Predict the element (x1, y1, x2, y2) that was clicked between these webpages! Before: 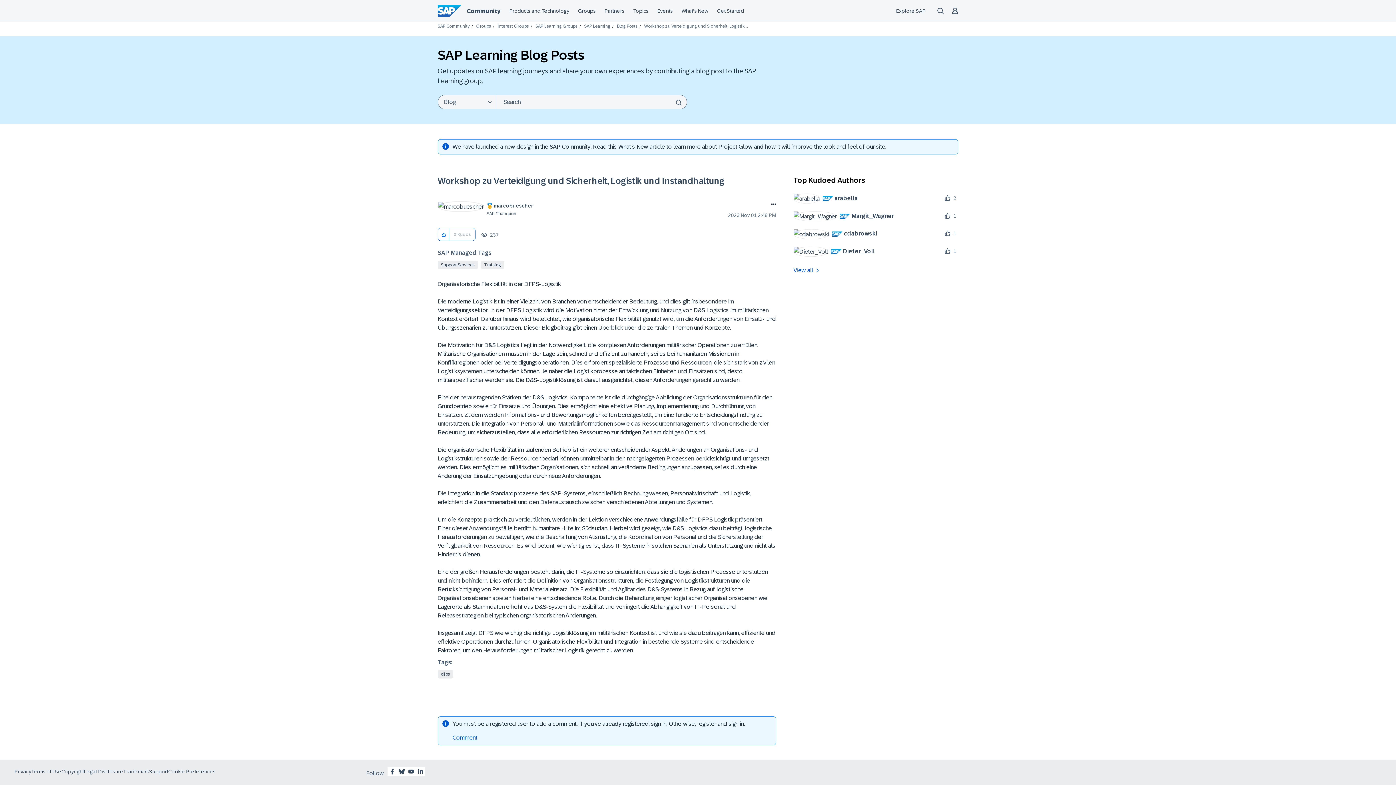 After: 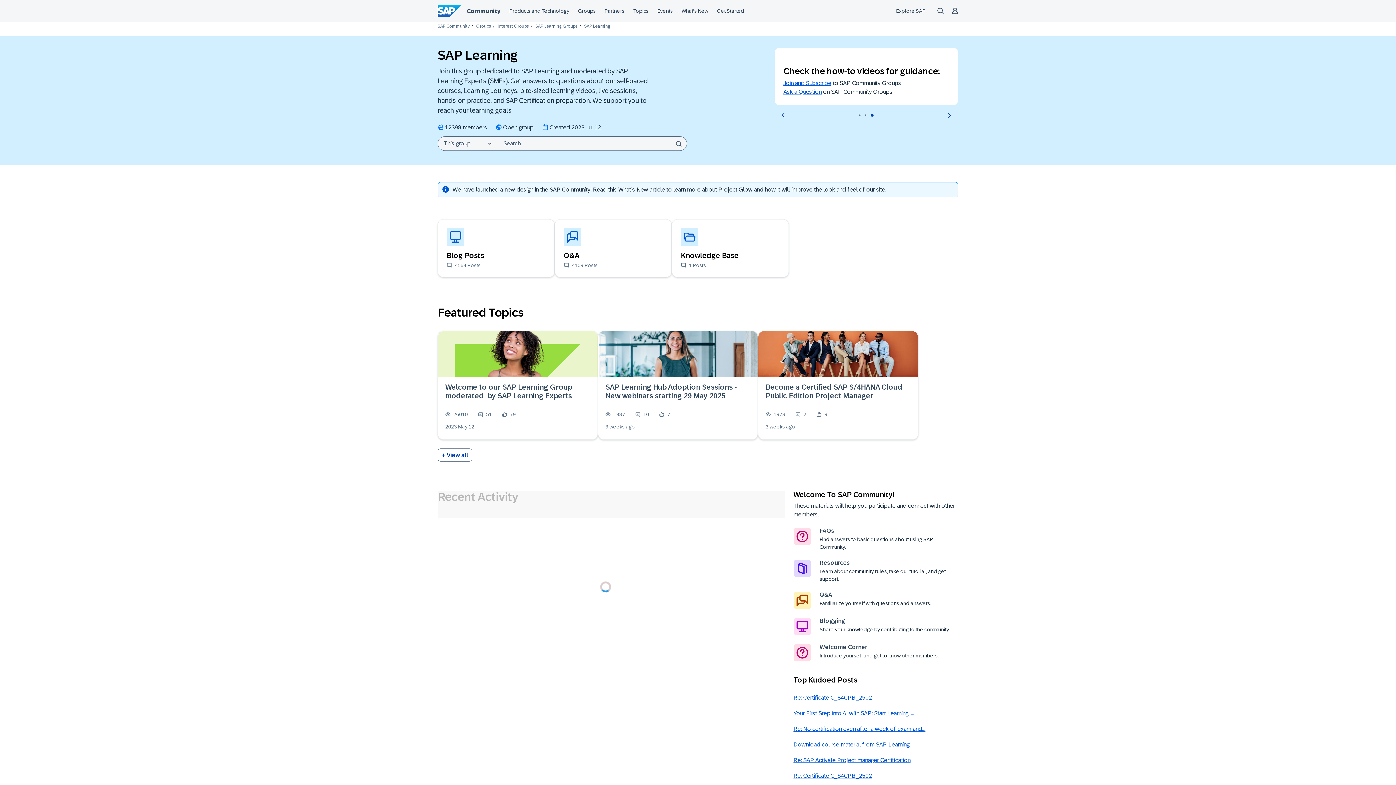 Action: bbox: (584, 23, 610, 28) label: SAP Learning